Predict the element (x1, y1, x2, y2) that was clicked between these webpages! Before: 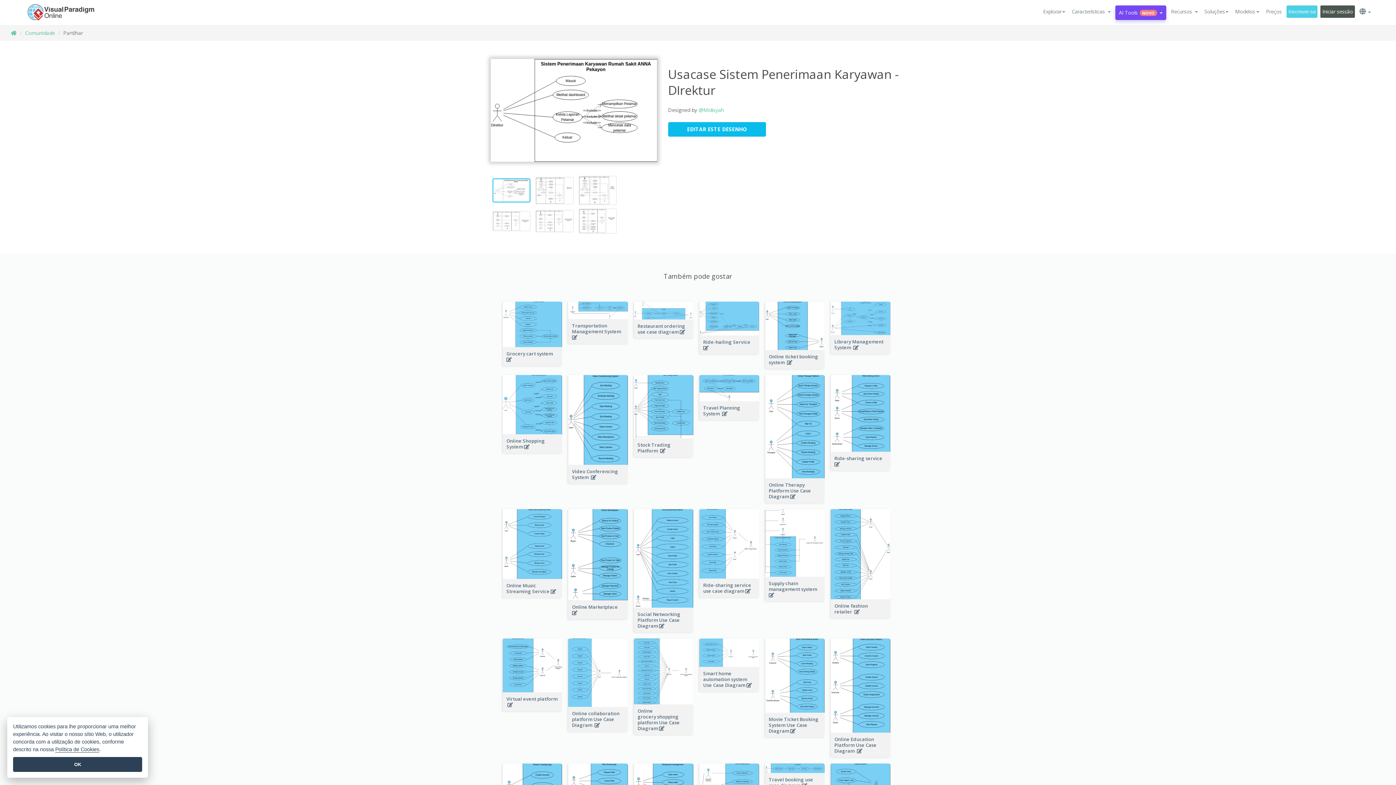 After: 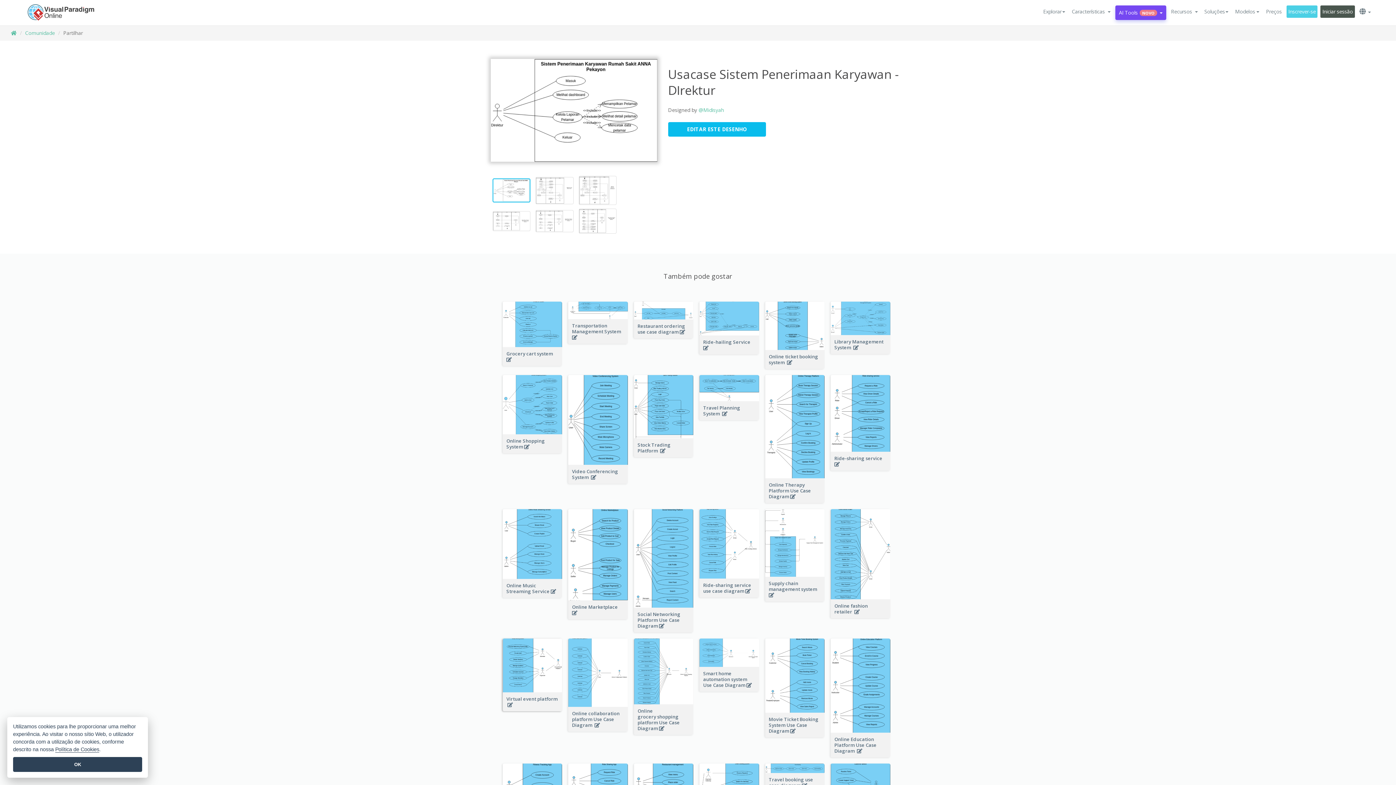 Action: bbox: (502, 692, 562, 711) label: Virtual event platform  